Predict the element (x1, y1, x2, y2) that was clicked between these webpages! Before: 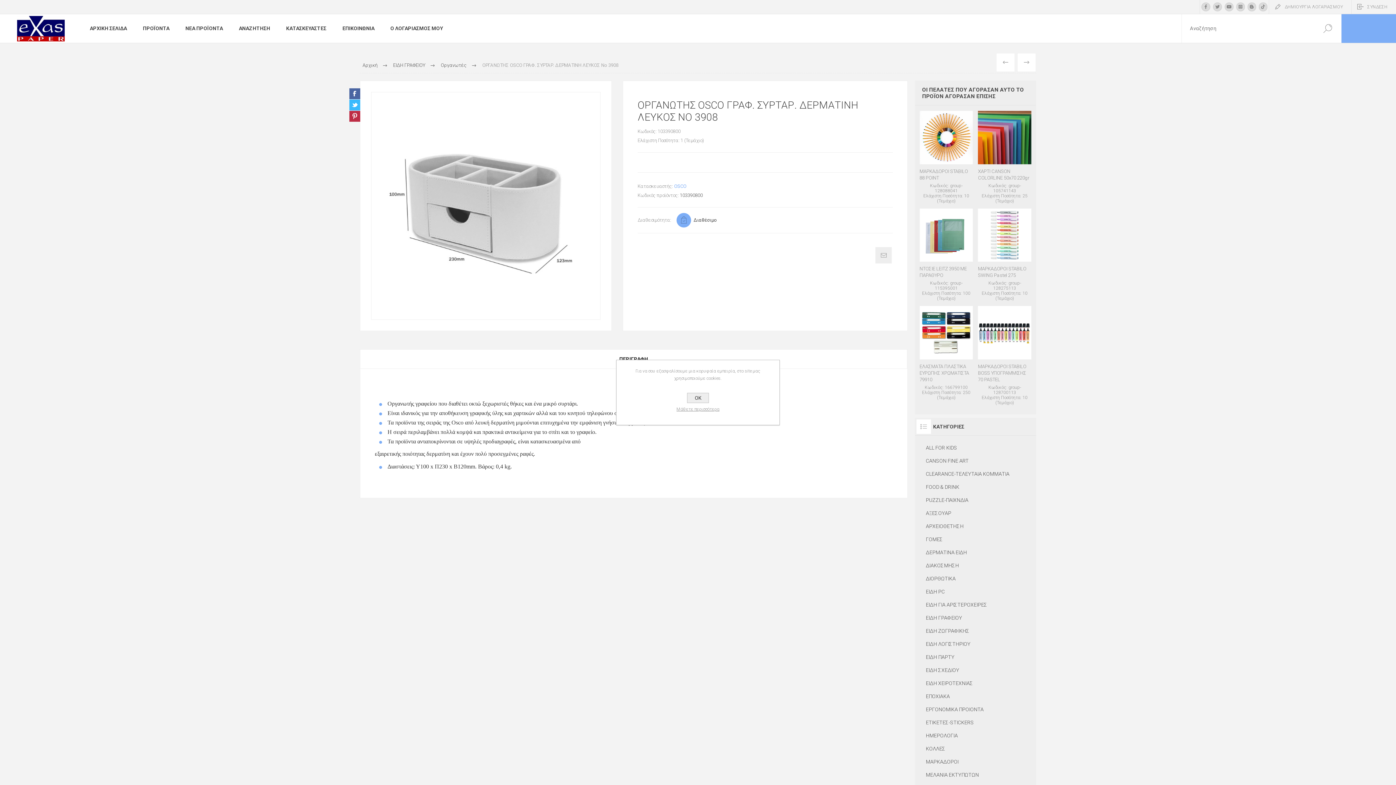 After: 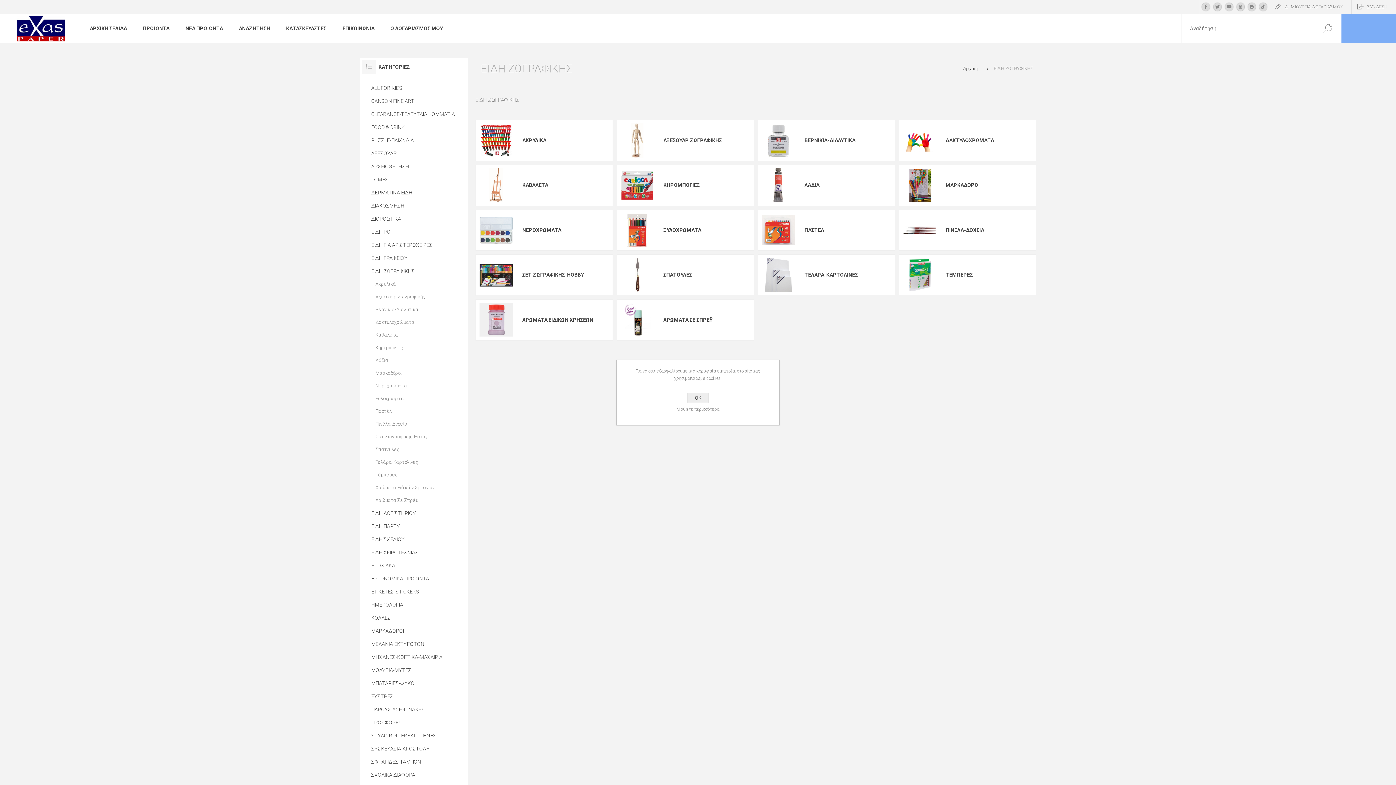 Action: label: ΕΙΔΗ ΖΩΓΡΑΦΙΚΗΣ bbox: (926, 624, 1025, 637)